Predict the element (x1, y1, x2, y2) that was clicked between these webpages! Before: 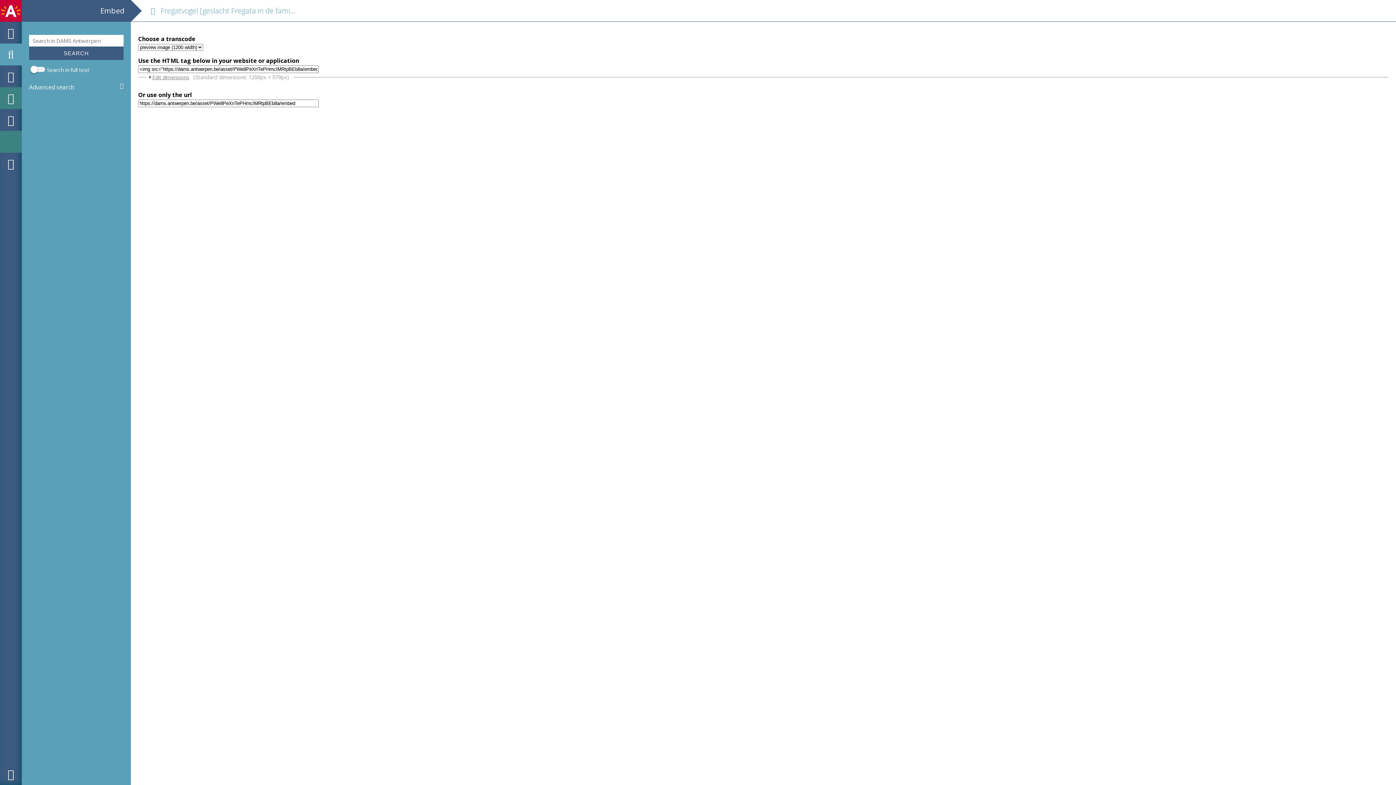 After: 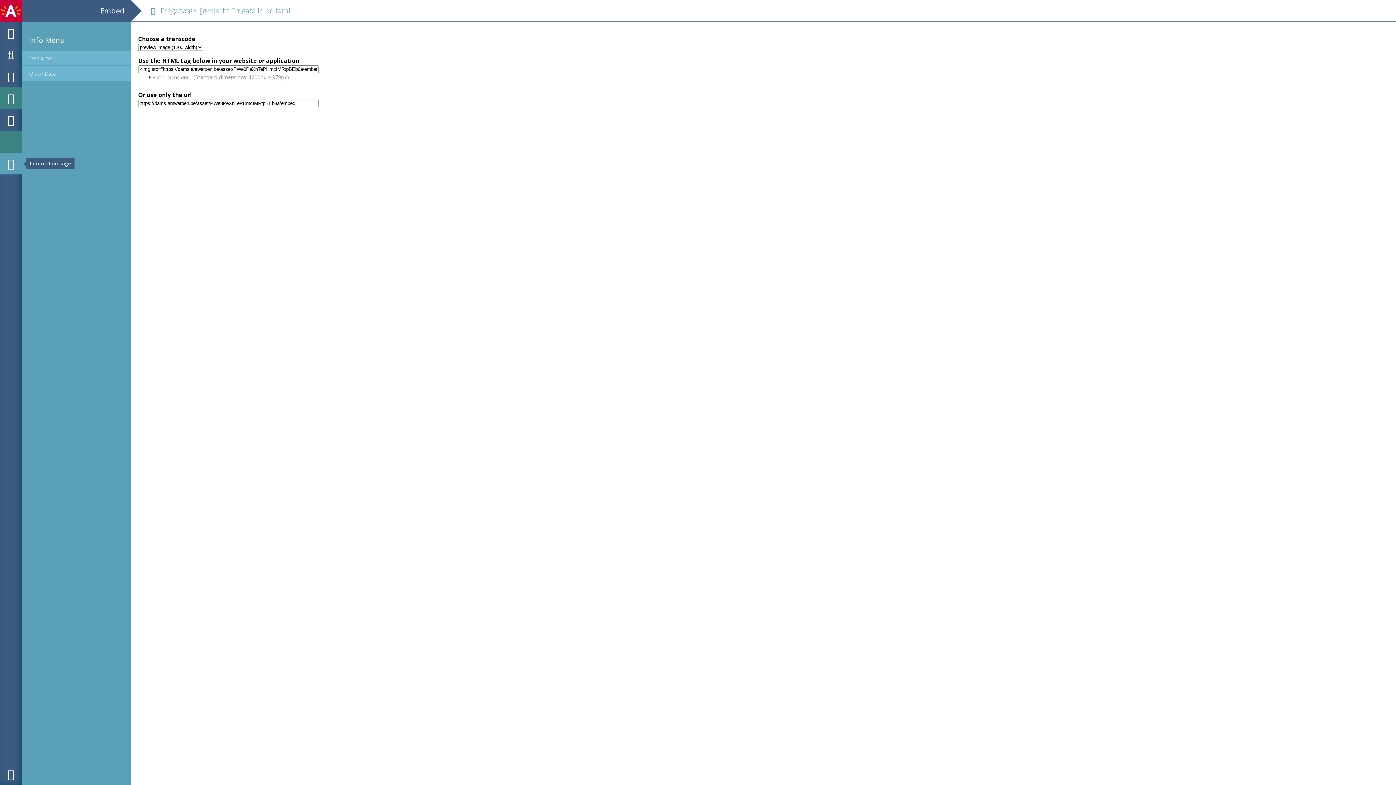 Action: bbox: (0, 152, 21, 174)